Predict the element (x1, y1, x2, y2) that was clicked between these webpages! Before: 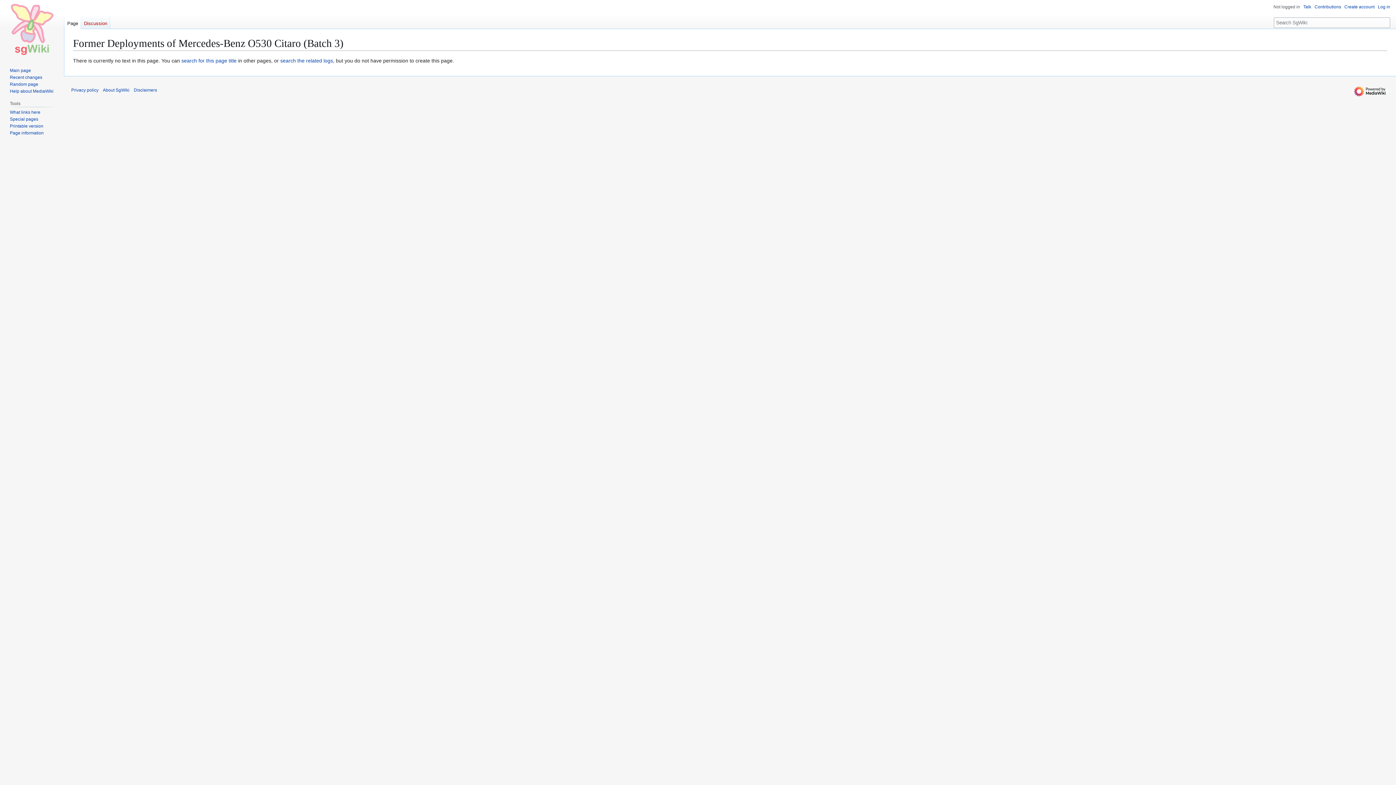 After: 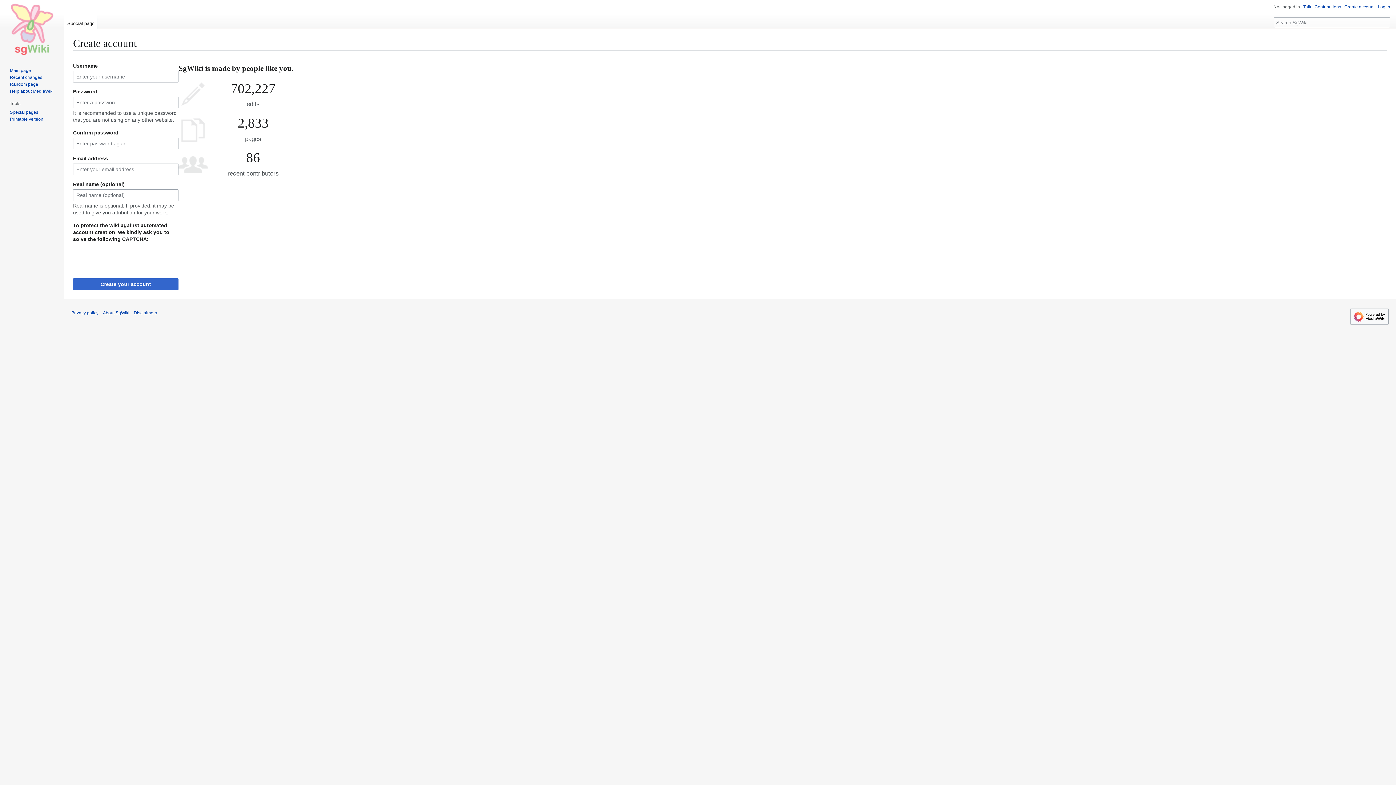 Action: label: Create account bbox: (1344, 4, 1374, 9)